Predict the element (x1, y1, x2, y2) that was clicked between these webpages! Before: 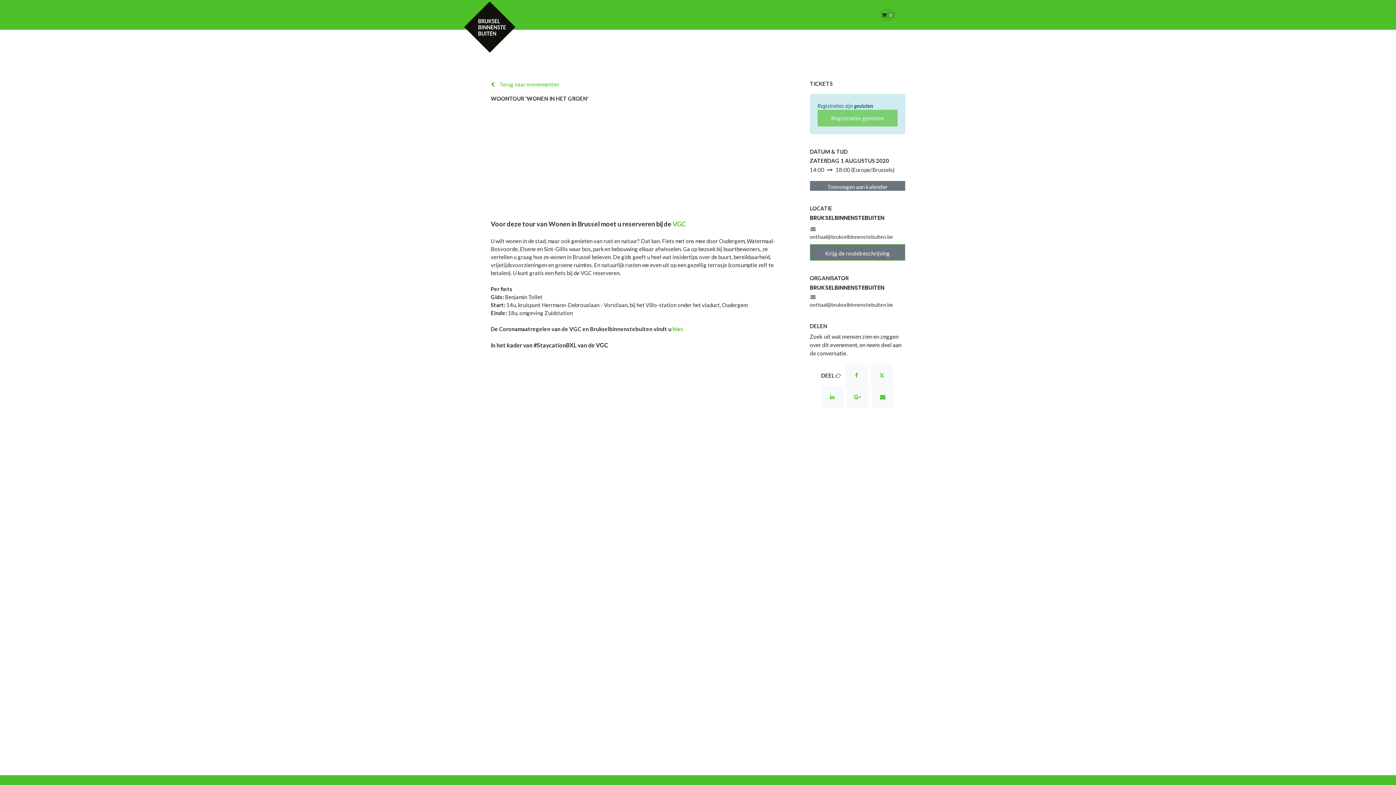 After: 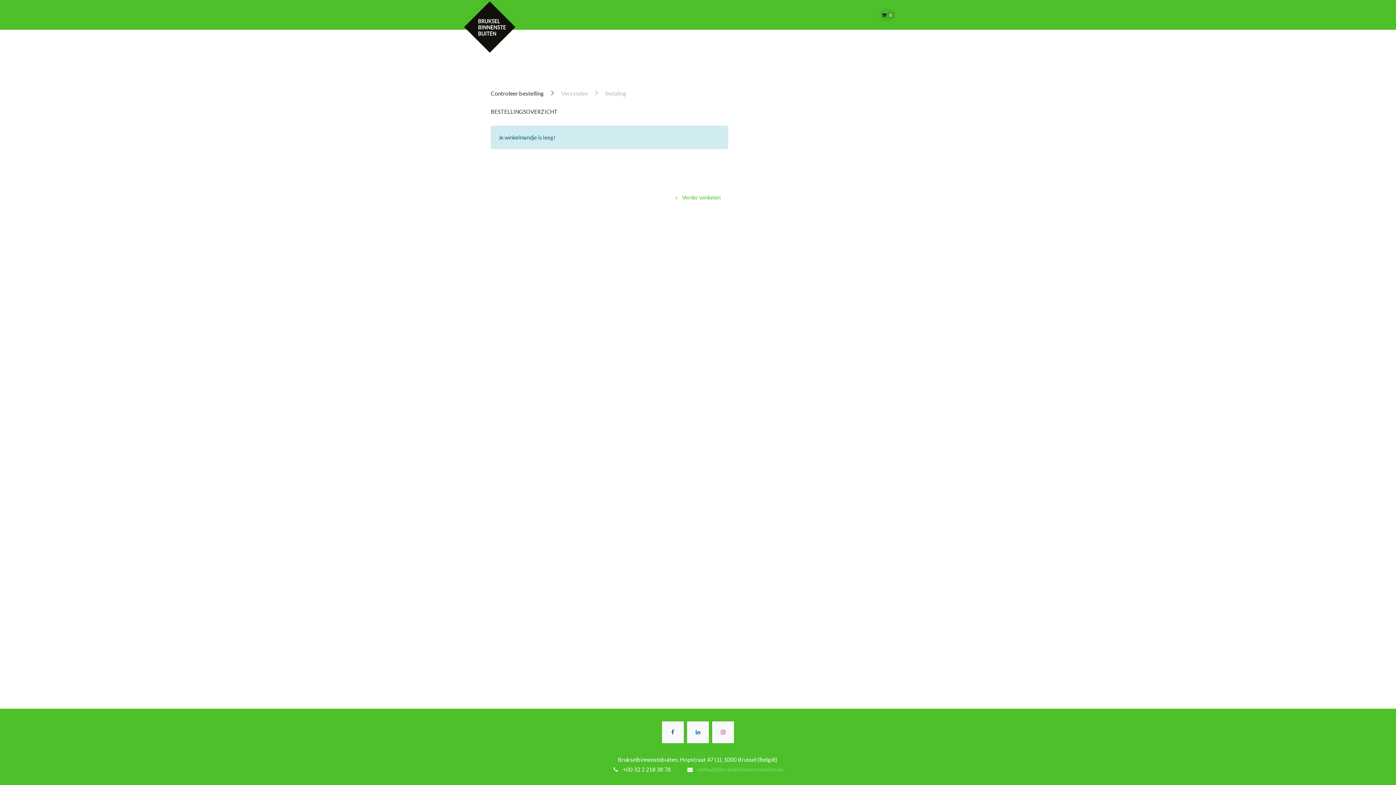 Action: bbox: (879, 8, 896, 21) label:  0